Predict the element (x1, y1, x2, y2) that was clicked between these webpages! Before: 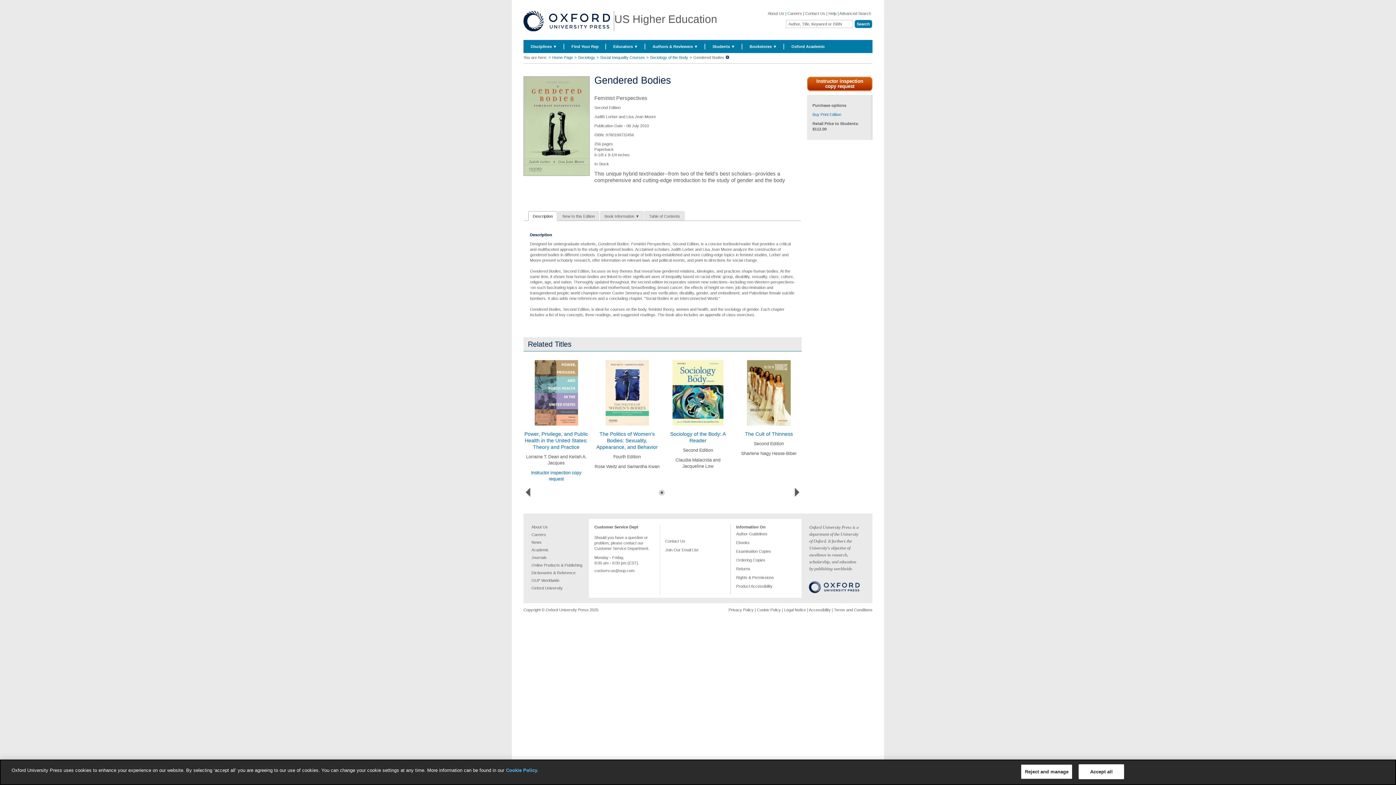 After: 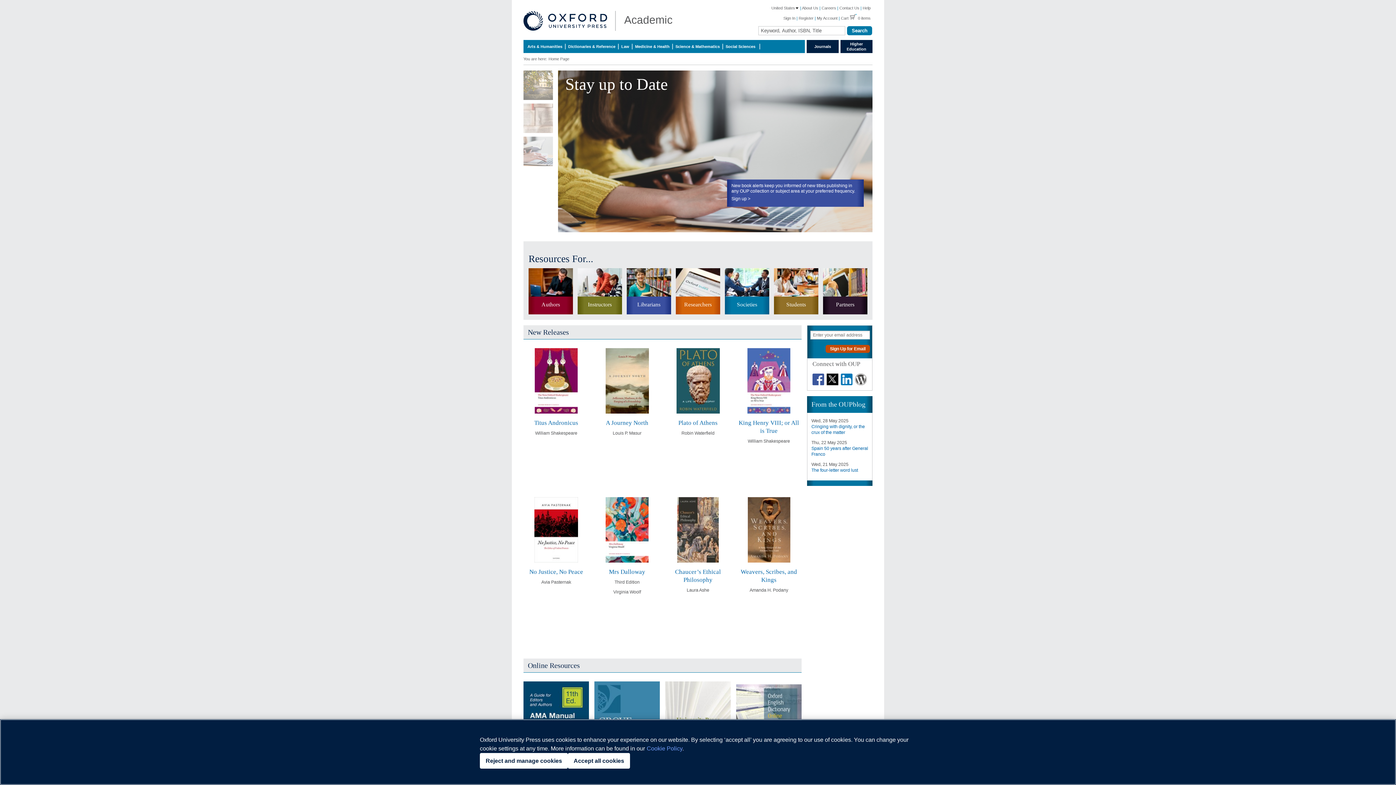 Action: label: Oxford Academic bbox: (784, 40, 832, 53)